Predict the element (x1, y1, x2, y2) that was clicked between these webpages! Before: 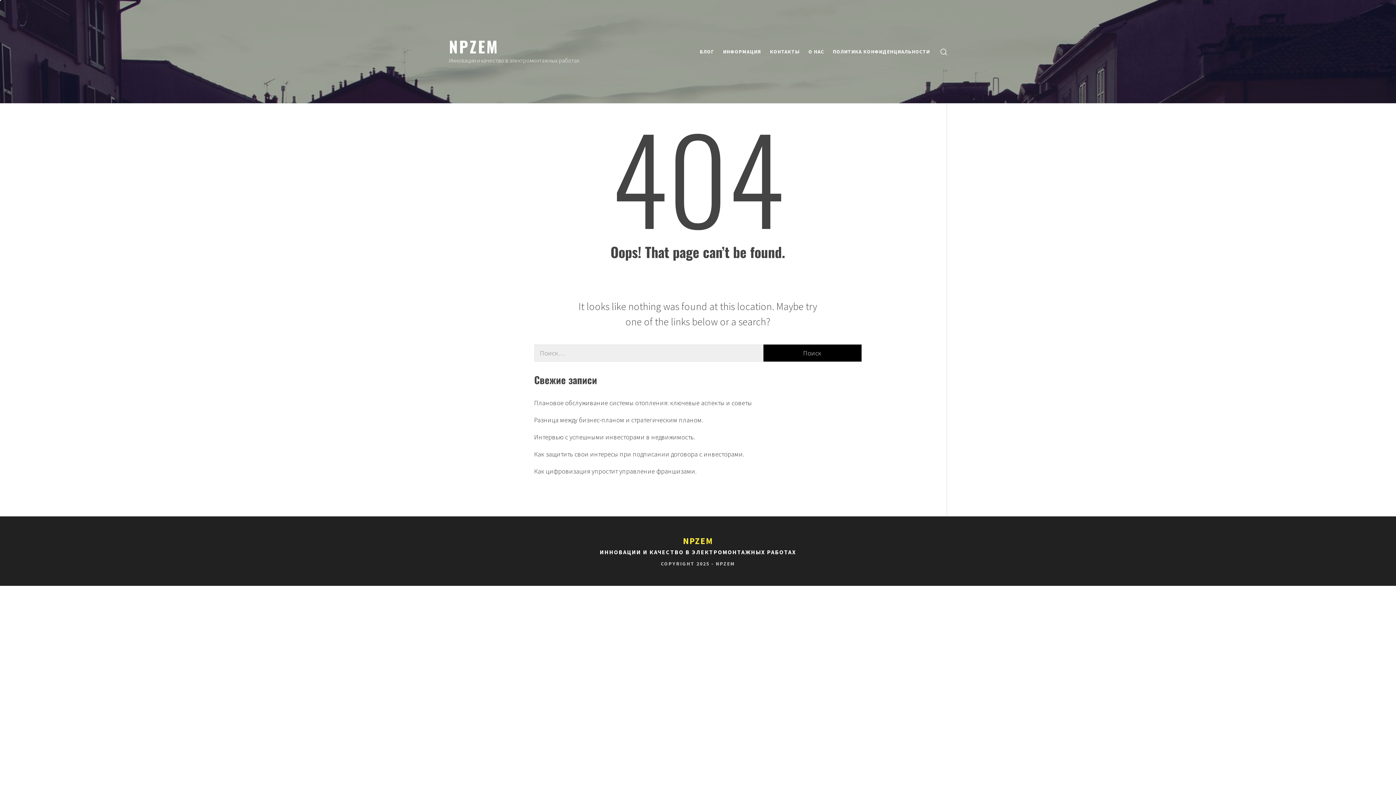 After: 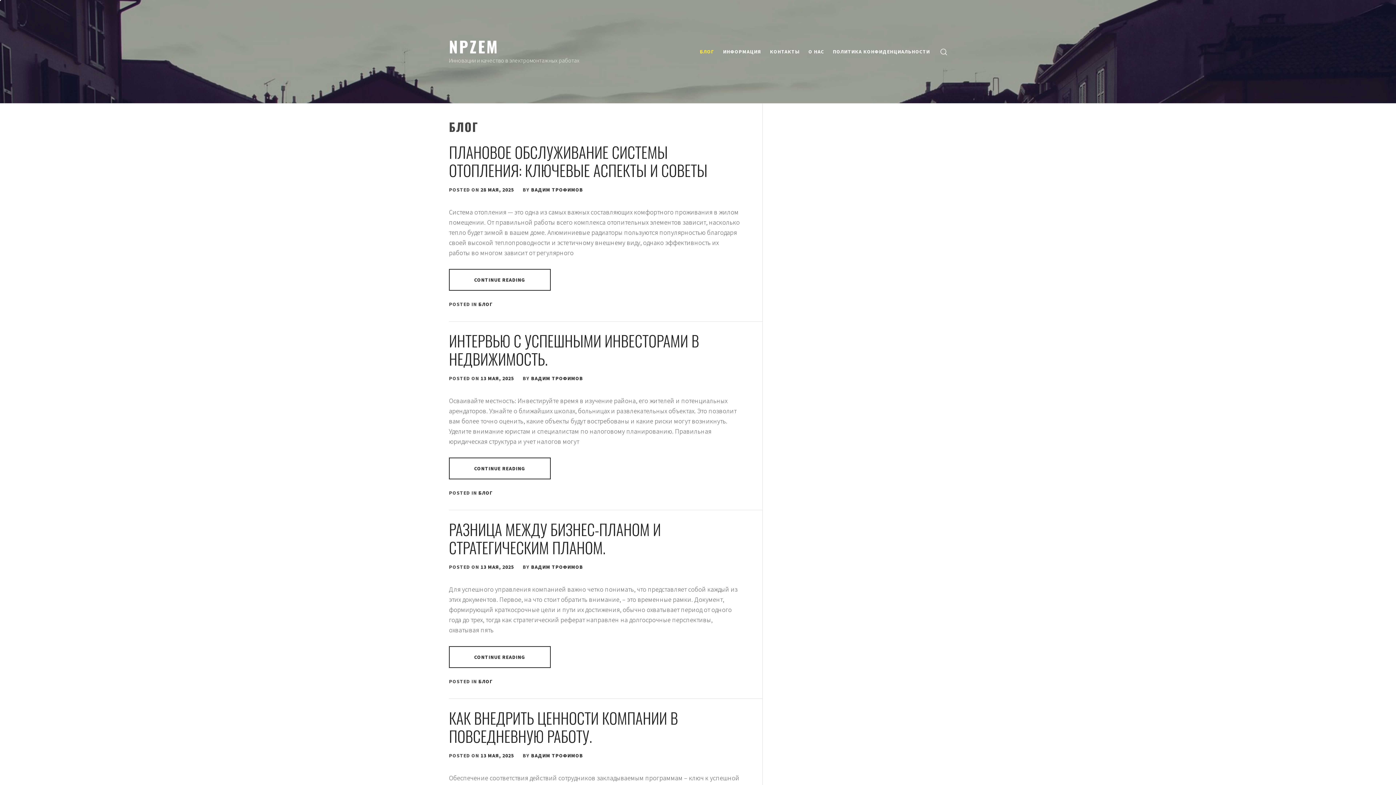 Action: bbox: (696, 45, 718, 57) label: БЛОГ